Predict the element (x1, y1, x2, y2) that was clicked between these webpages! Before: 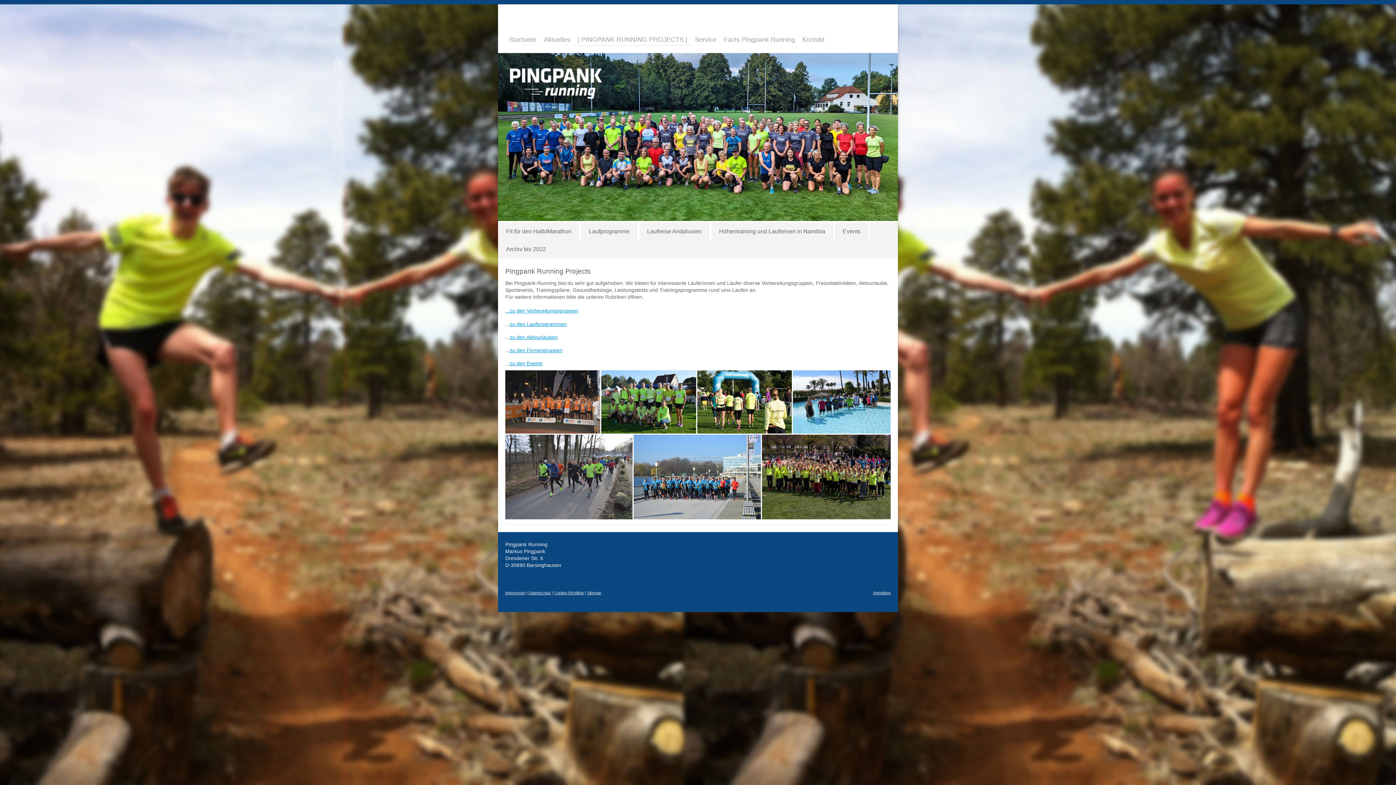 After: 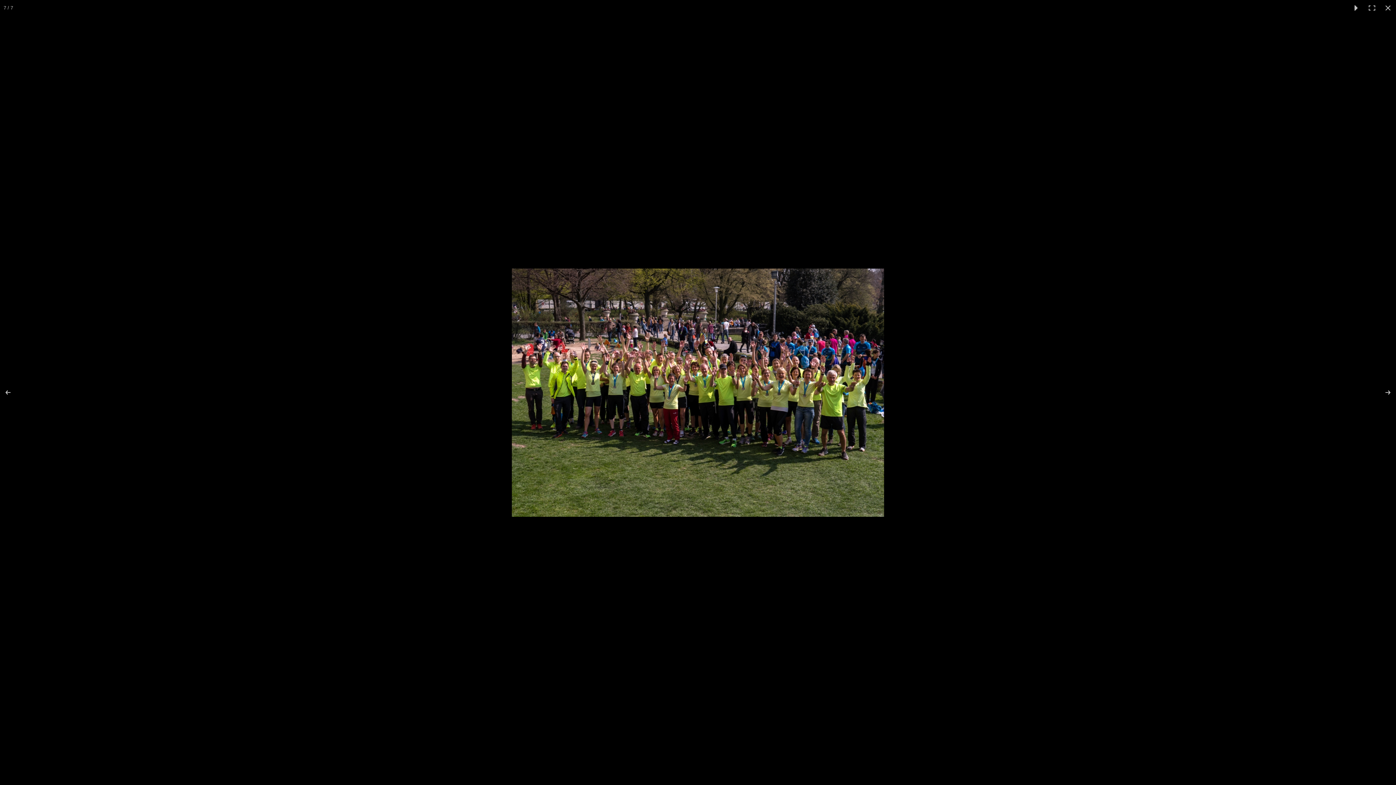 Action: bbox: (762, 434, 890, 519)